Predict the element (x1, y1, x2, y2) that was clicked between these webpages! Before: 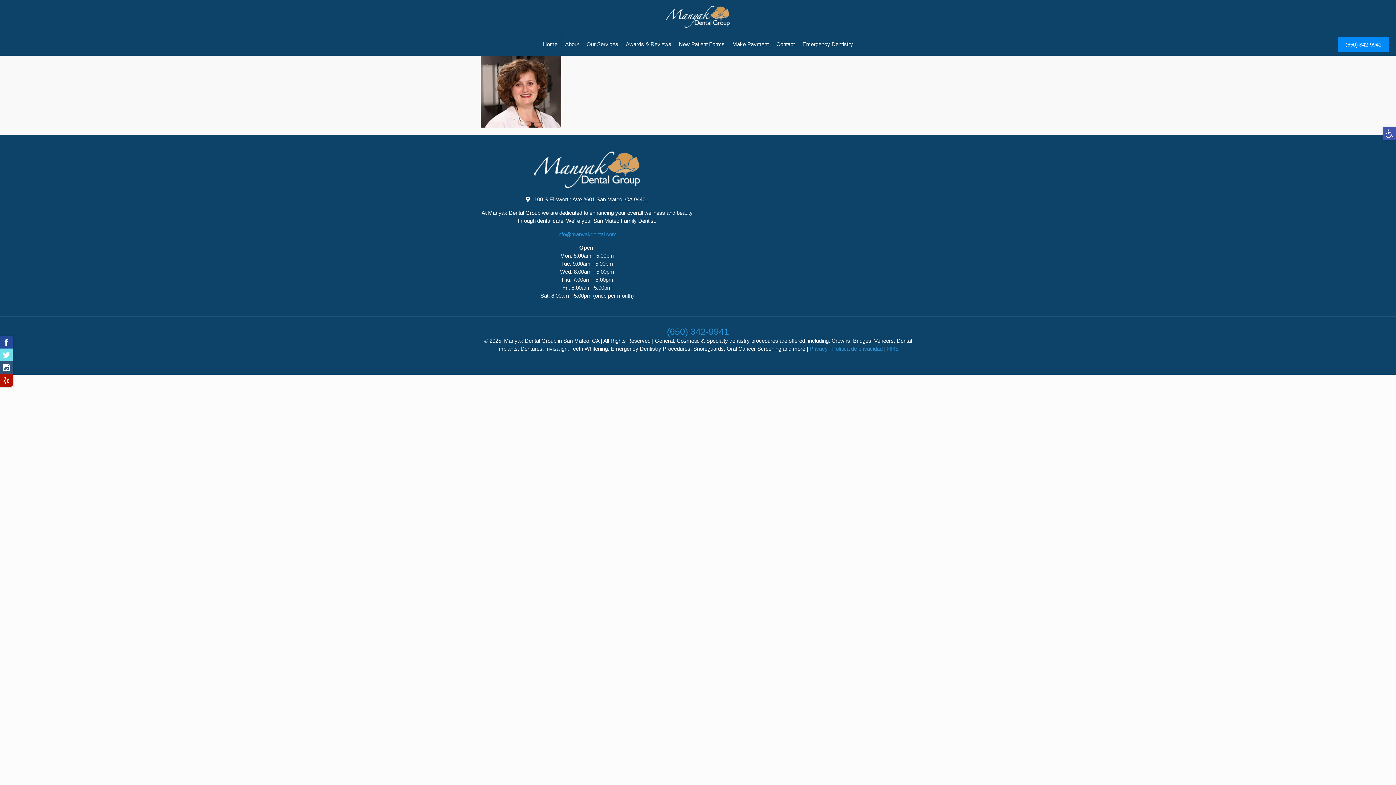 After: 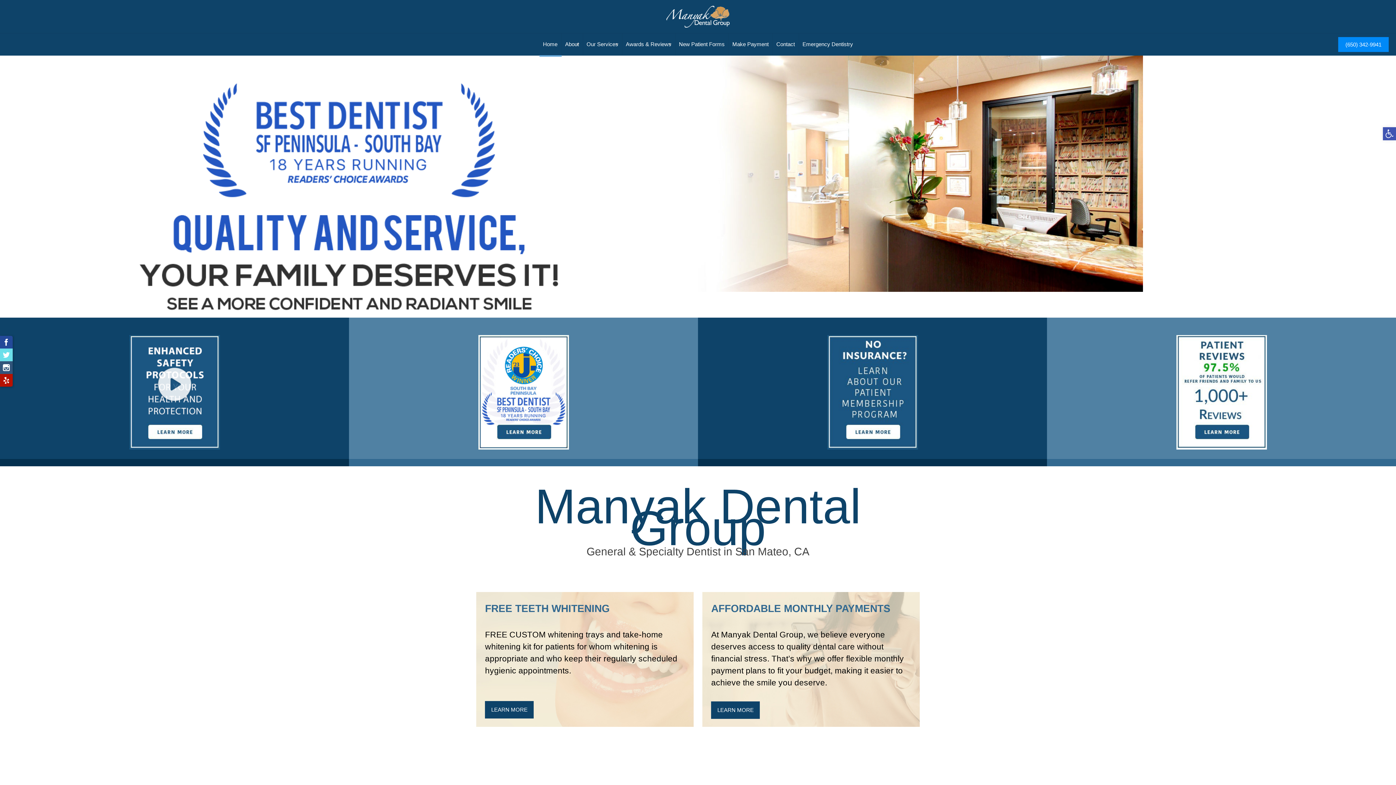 Action: label: Emergency Dentistry bbox: (799, 33, 856, 55)